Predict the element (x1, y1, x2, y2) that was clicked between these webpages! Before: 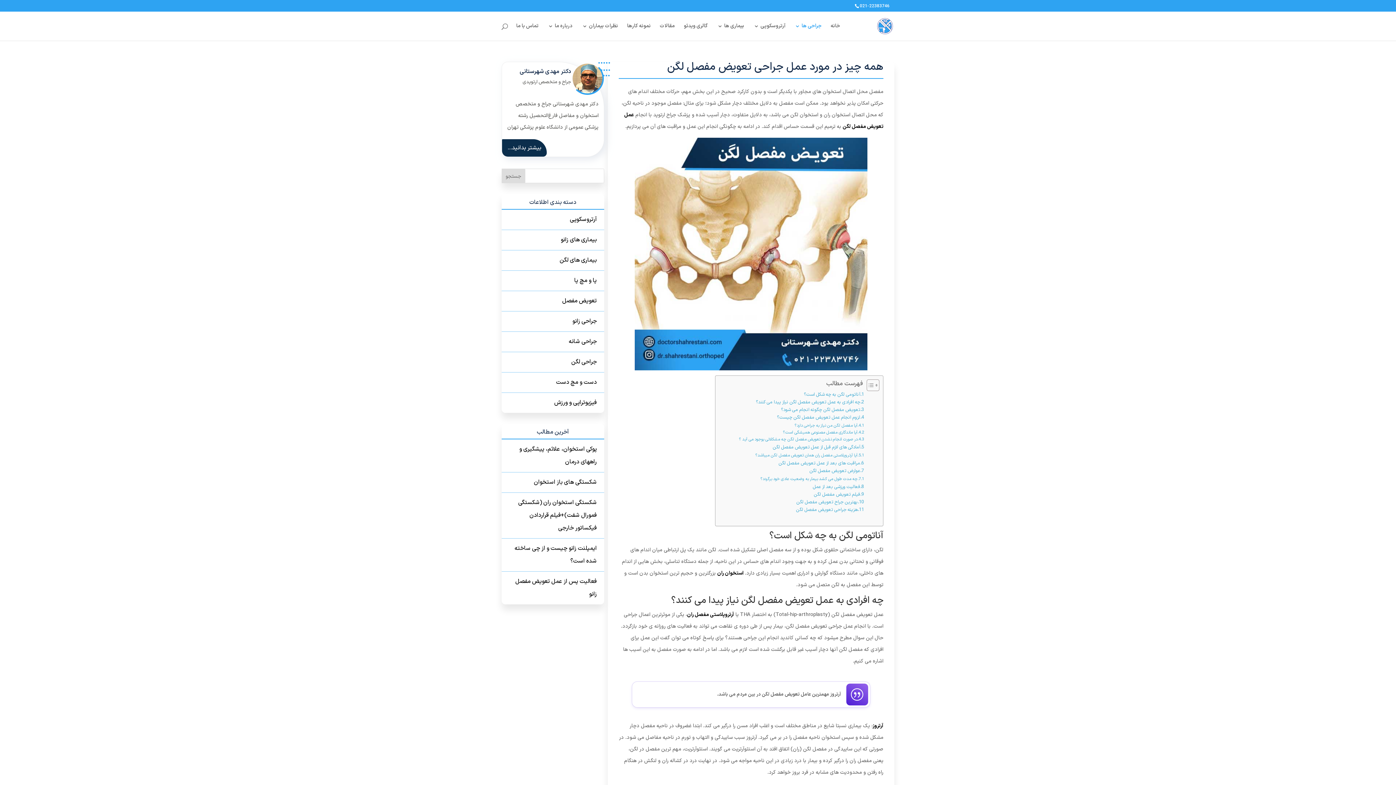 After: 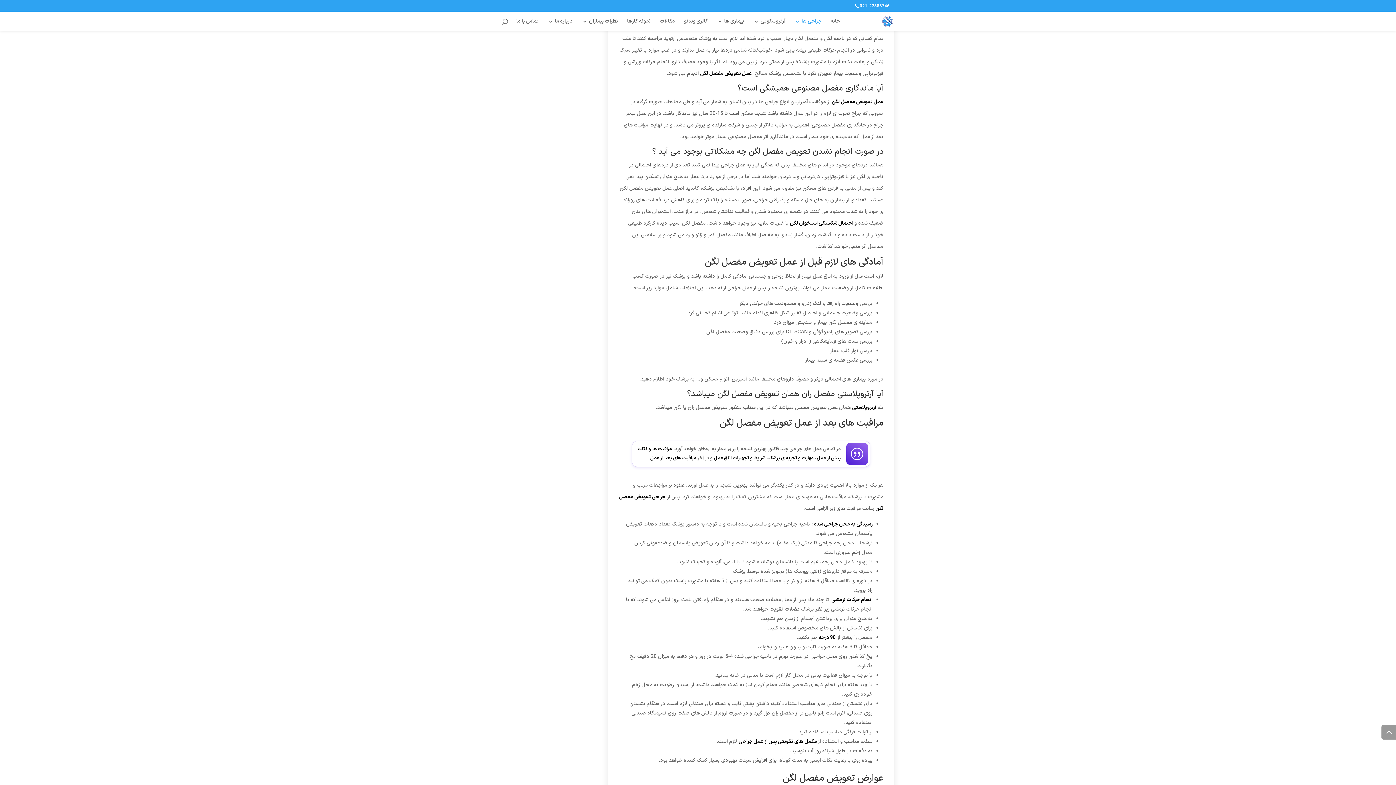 Action: bbox: (793, 422, 866, 429) label: آیا مفصل لگن من نیاز به جراحی دارد؟